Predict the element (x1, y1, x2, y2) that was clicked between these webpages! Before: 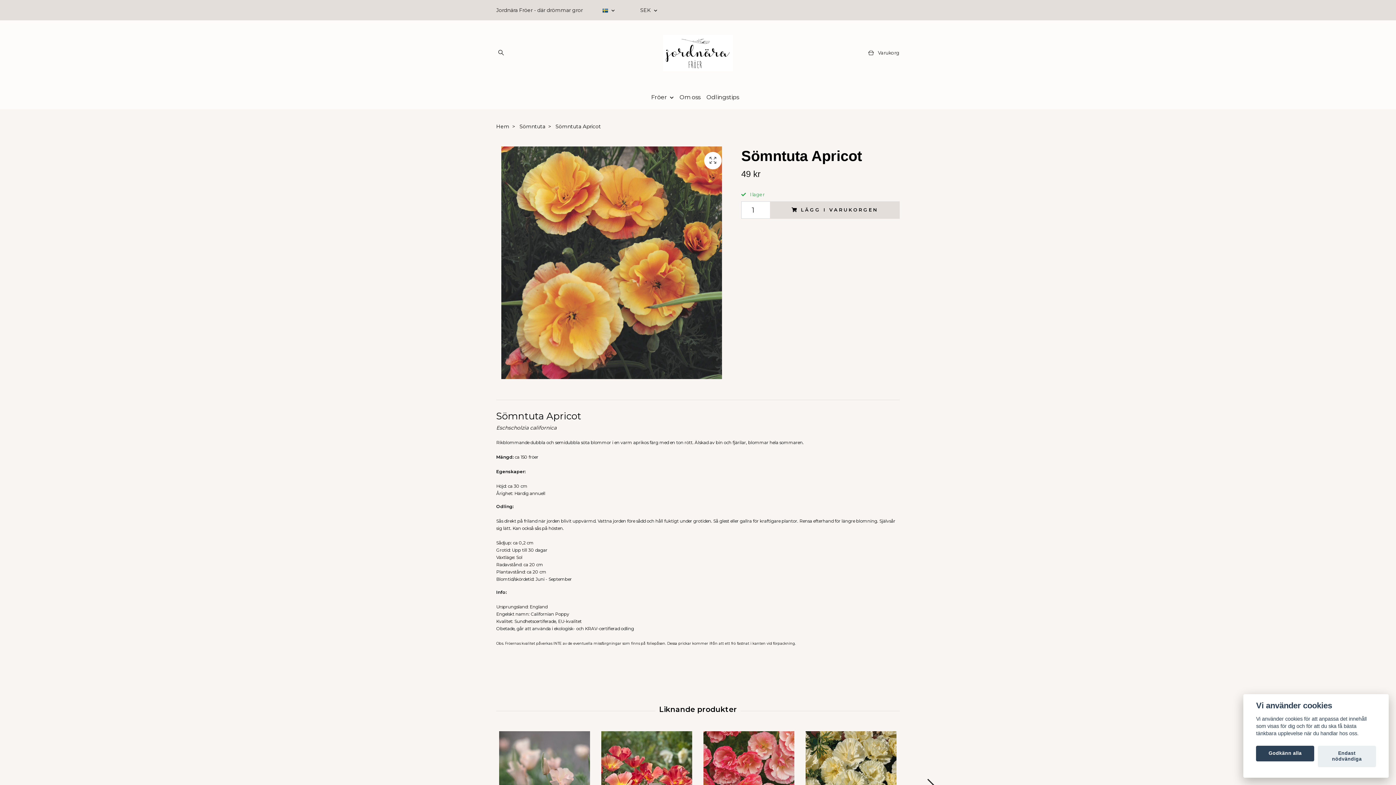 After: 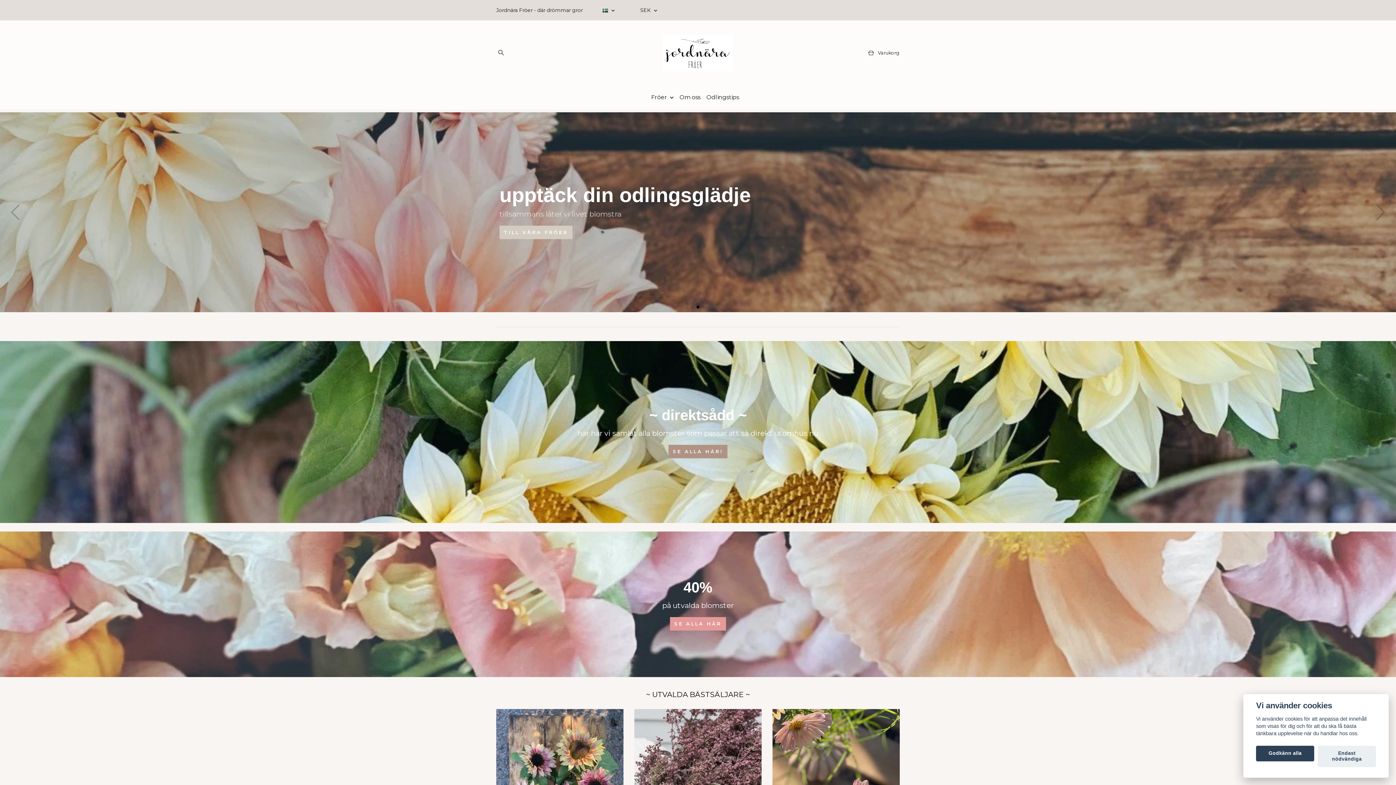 Action: bbox: (496, 123, 509, 129) label: Hem